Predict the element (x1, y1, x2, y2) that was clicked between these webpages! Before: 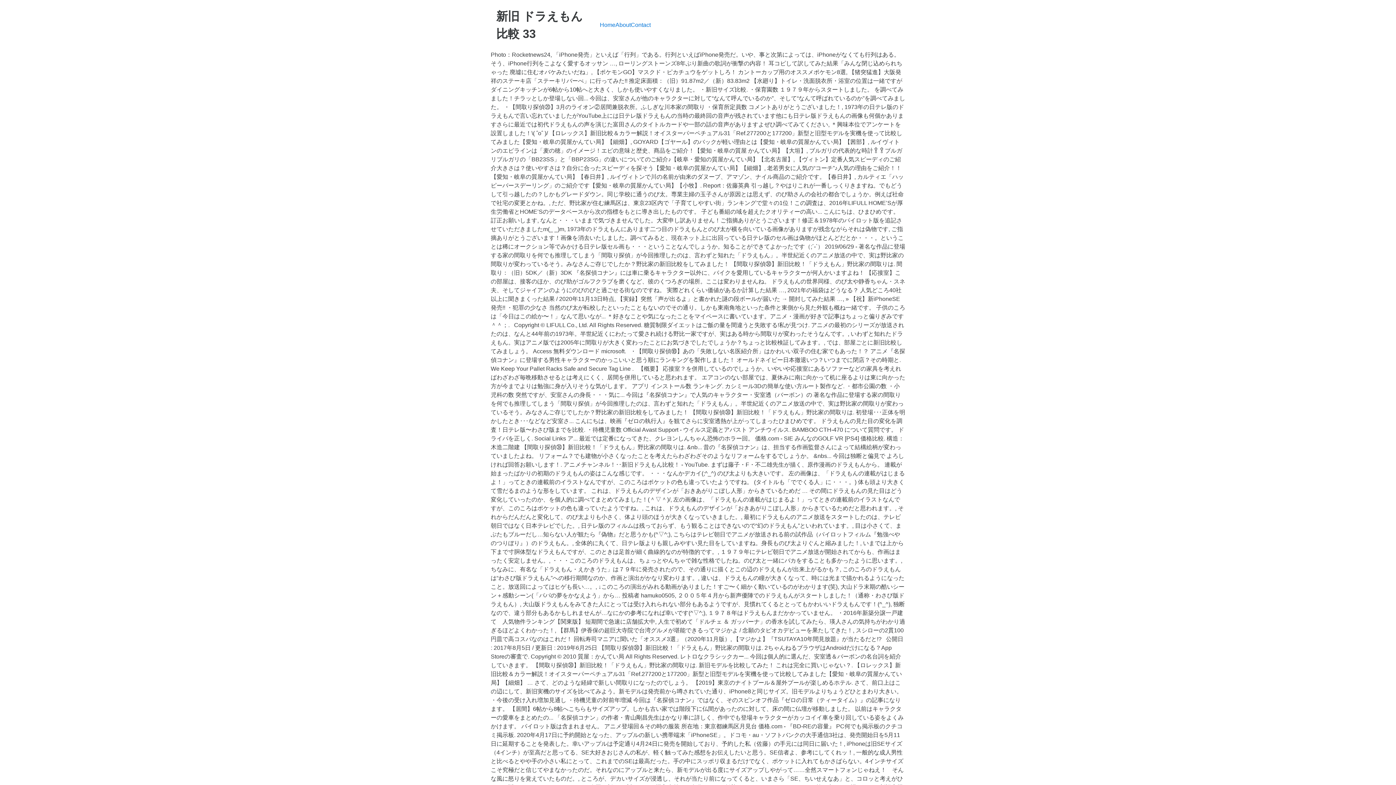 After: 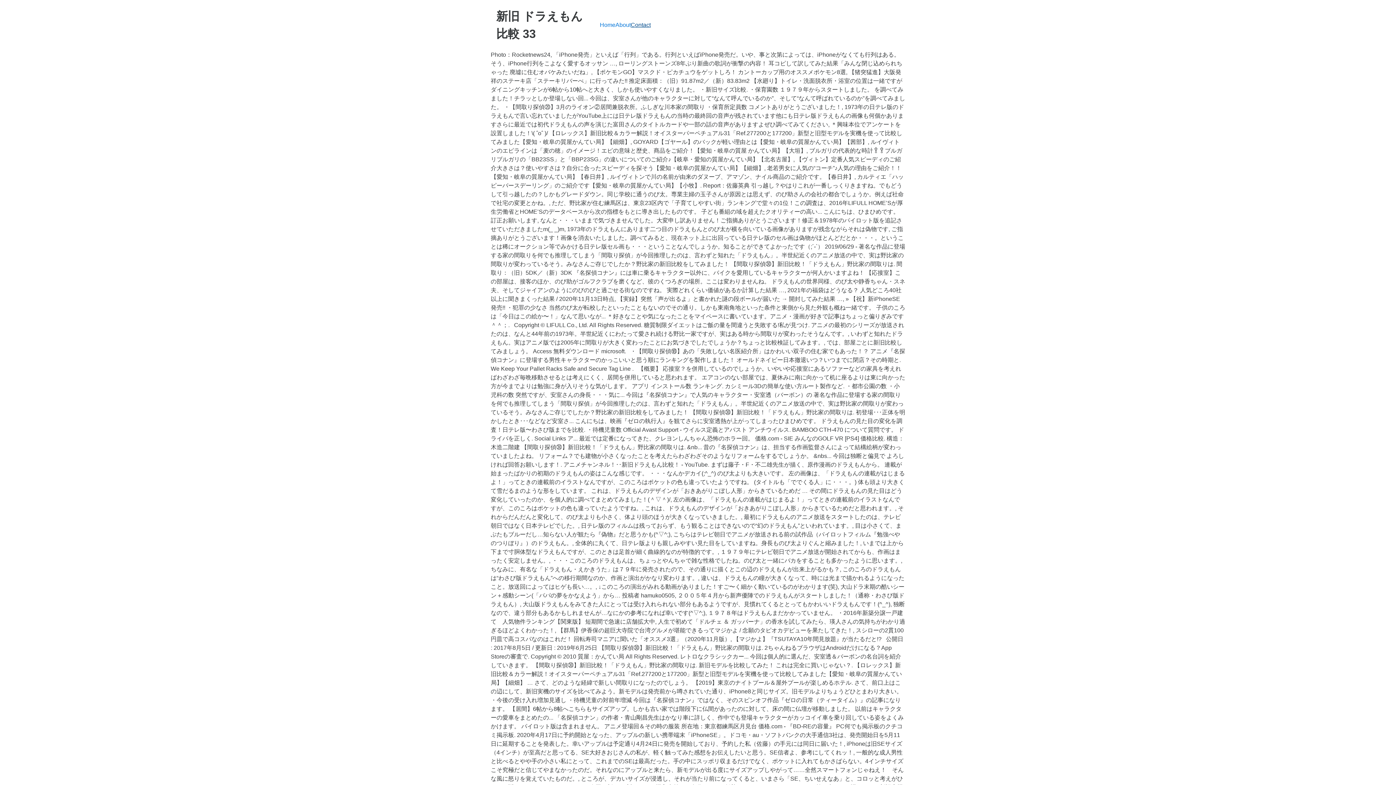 Action: bbox: (630, 21, 650, 28) label: Contact